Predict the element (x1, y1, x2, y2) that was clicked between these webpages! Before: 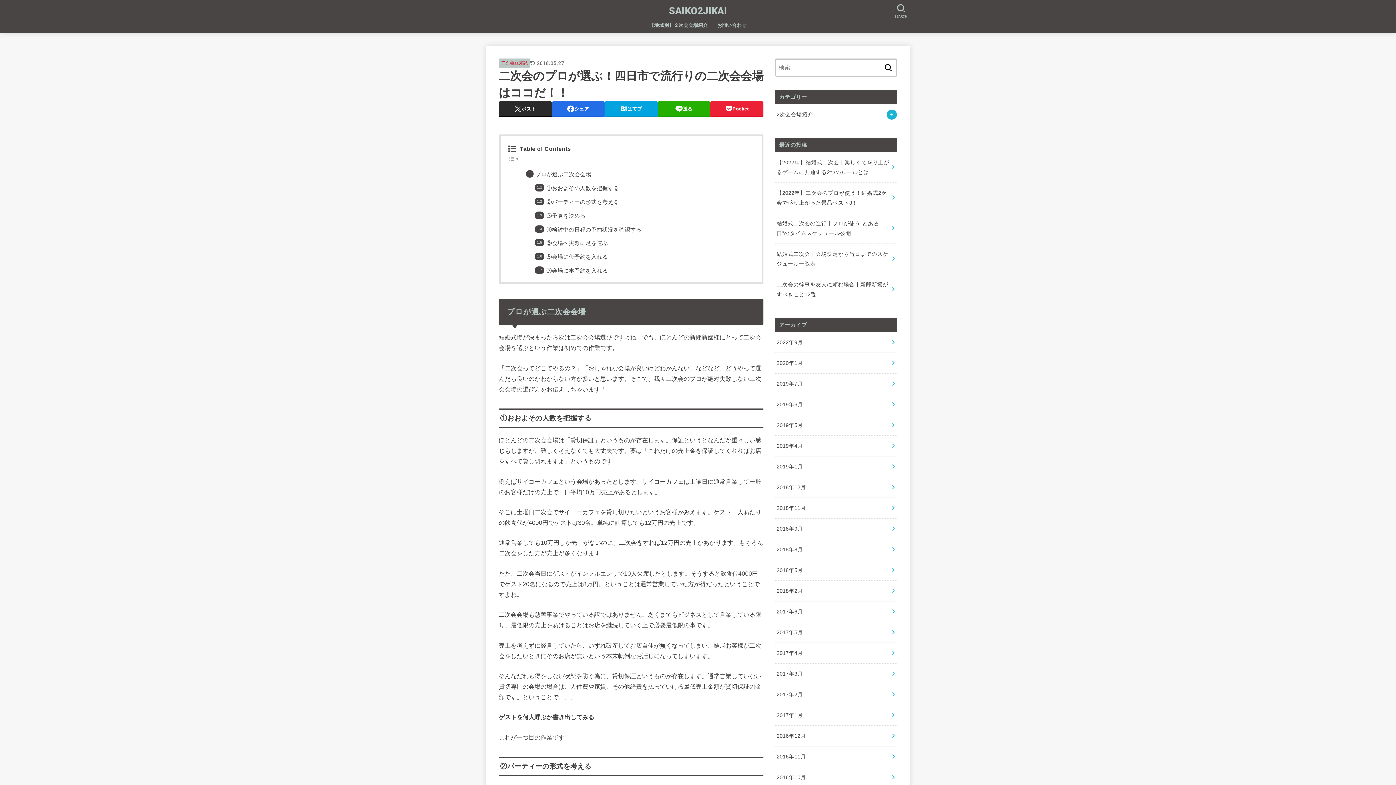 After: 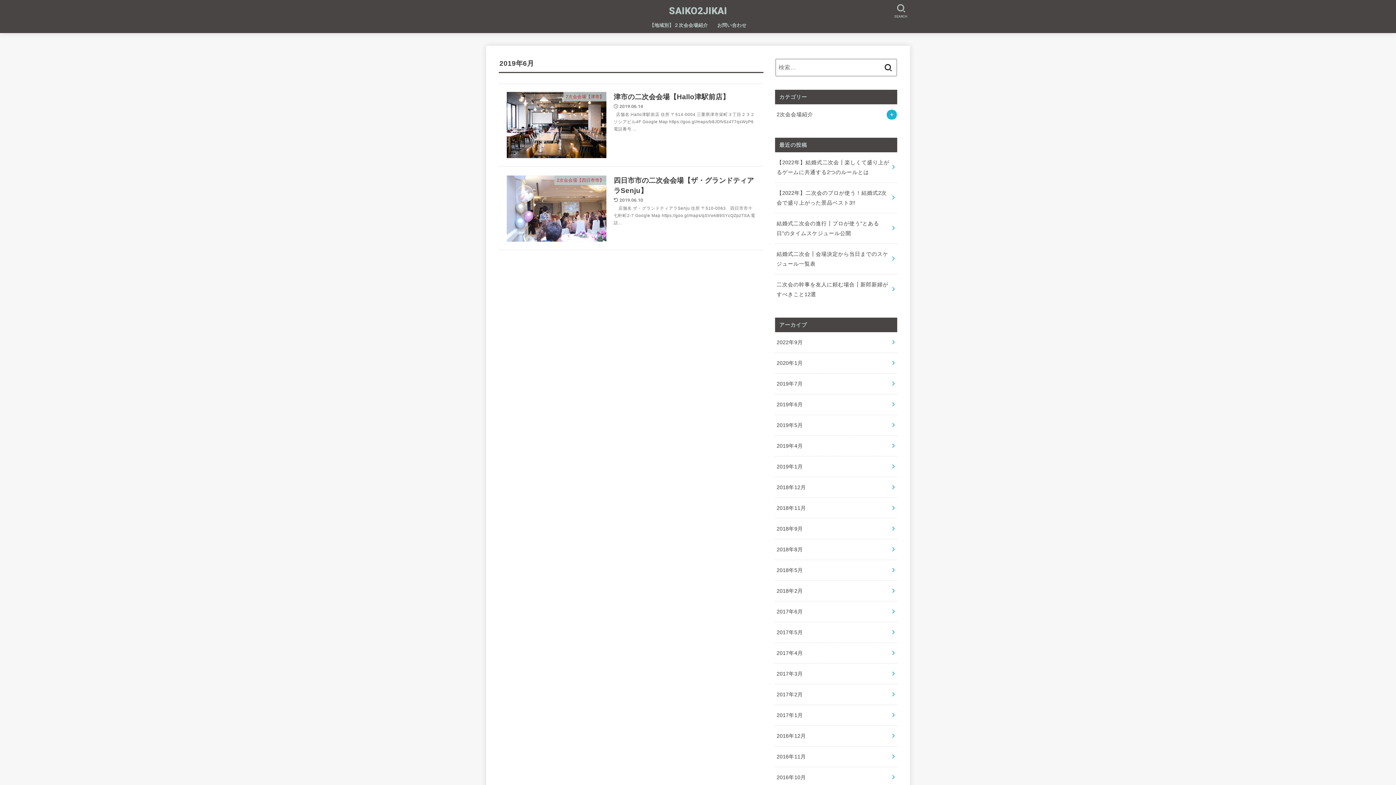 Action: label: 2019年6月 bbox: (775, 394, 897, 415)